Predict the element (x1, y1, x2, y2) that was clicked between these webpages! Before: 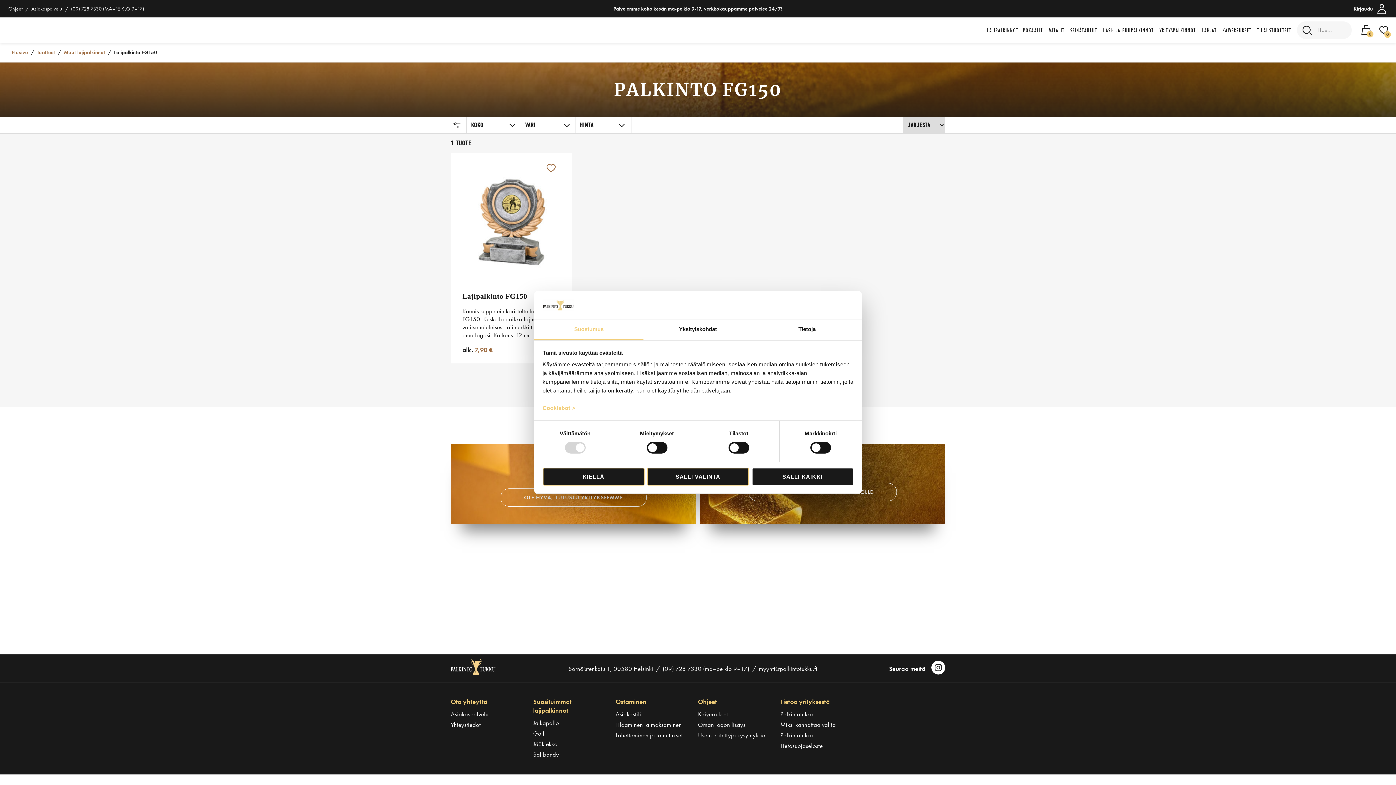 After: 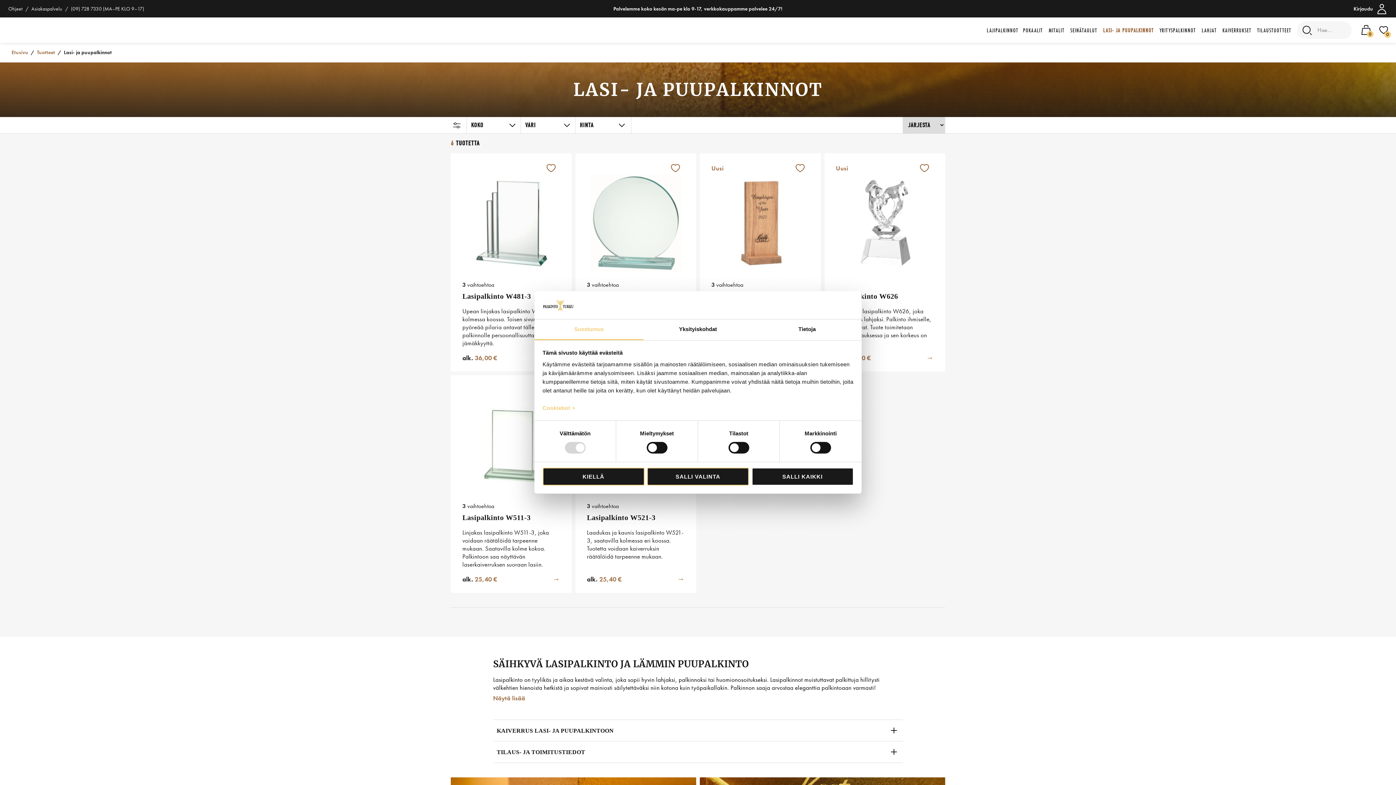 Action: label: LASI- JA PUUPALKINNOT bbox: (1103, 23, 1154, 36)